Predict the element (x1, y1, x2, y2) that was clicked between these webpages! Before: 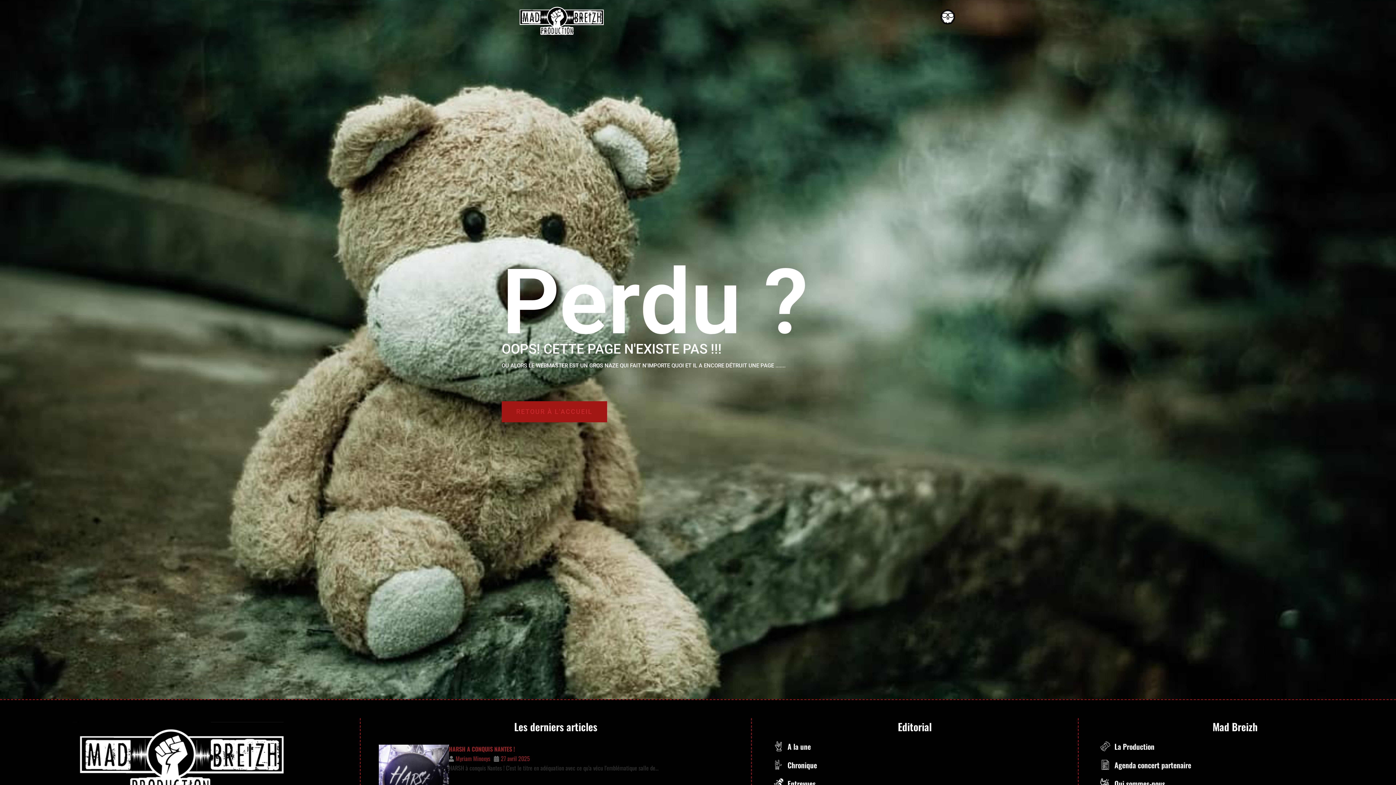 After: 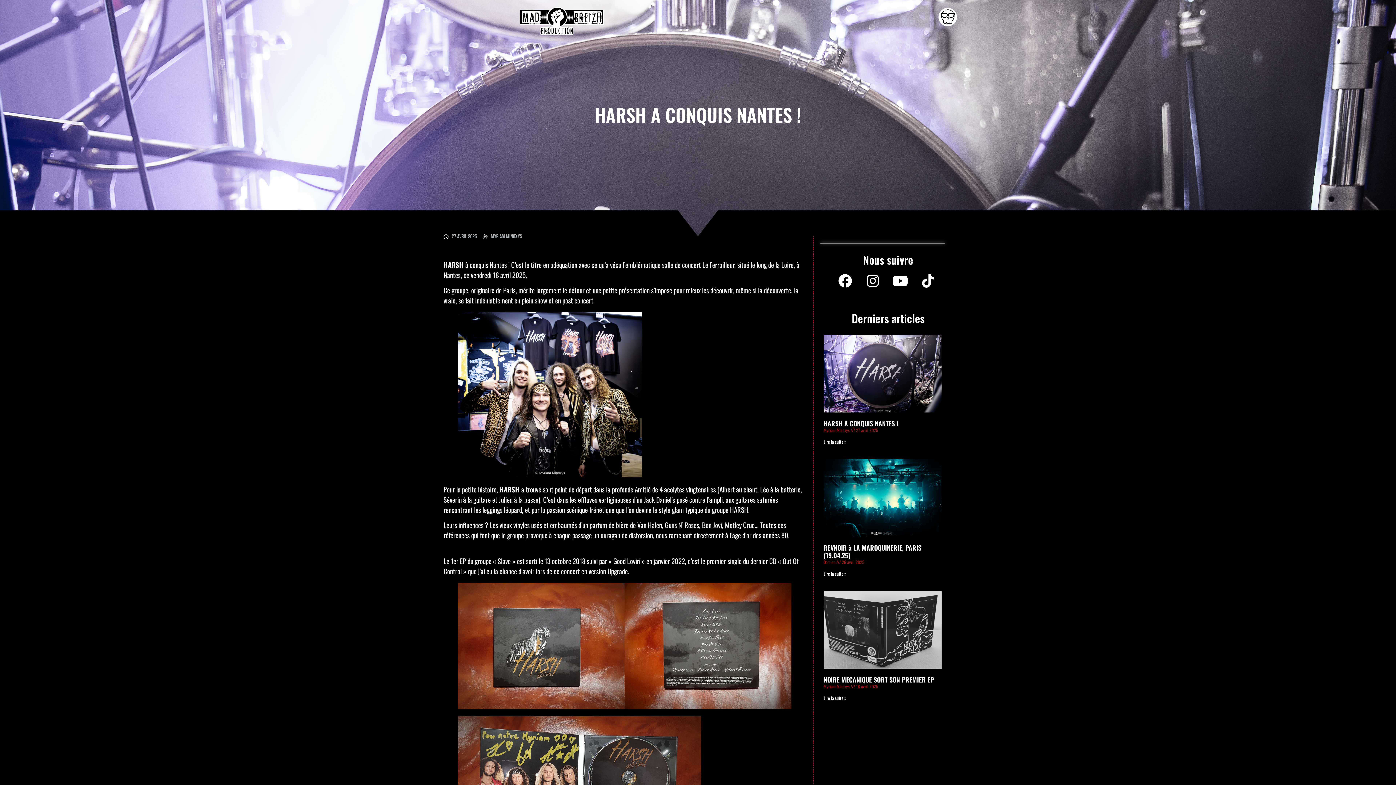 Action: label: HARSH A CONQUIS NANTES ! bbox: (448, 744, 515, 753)